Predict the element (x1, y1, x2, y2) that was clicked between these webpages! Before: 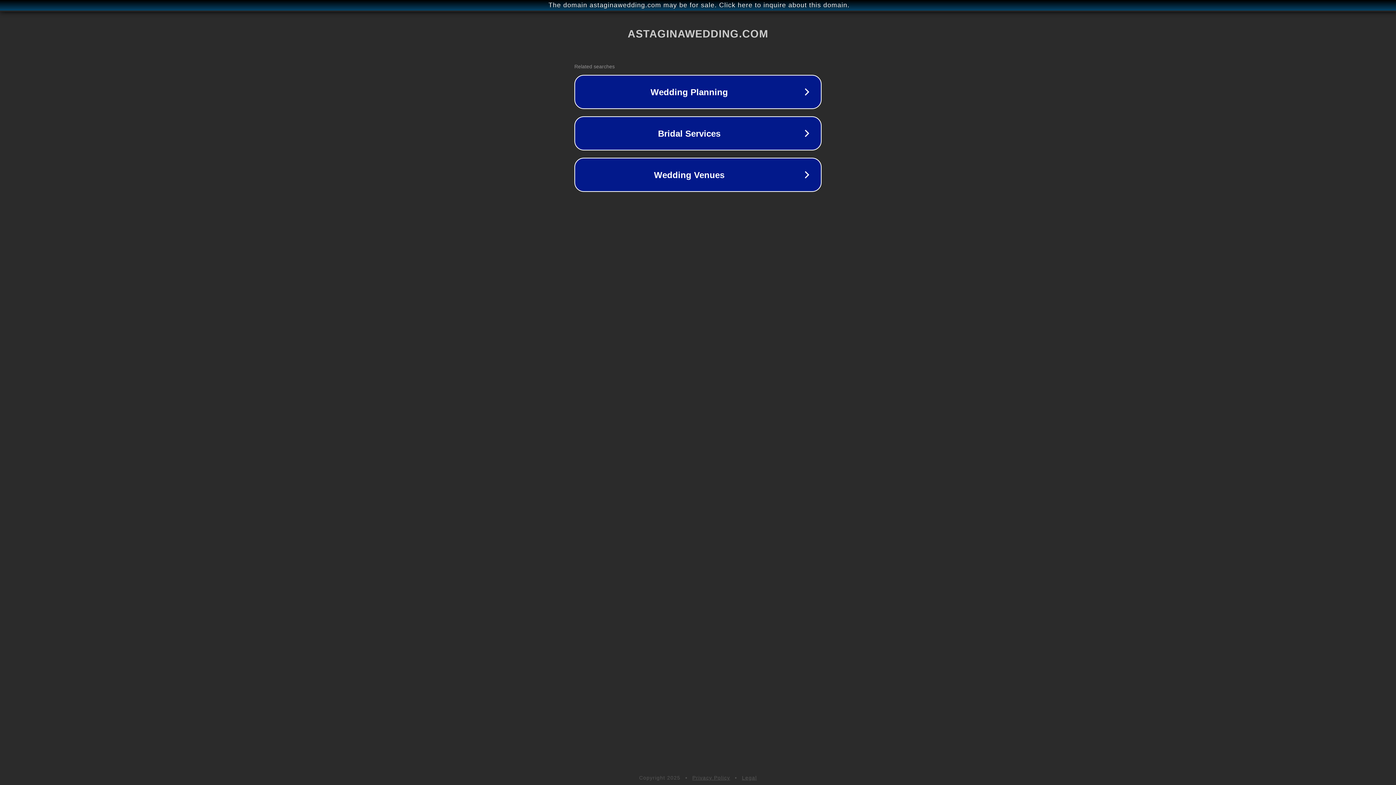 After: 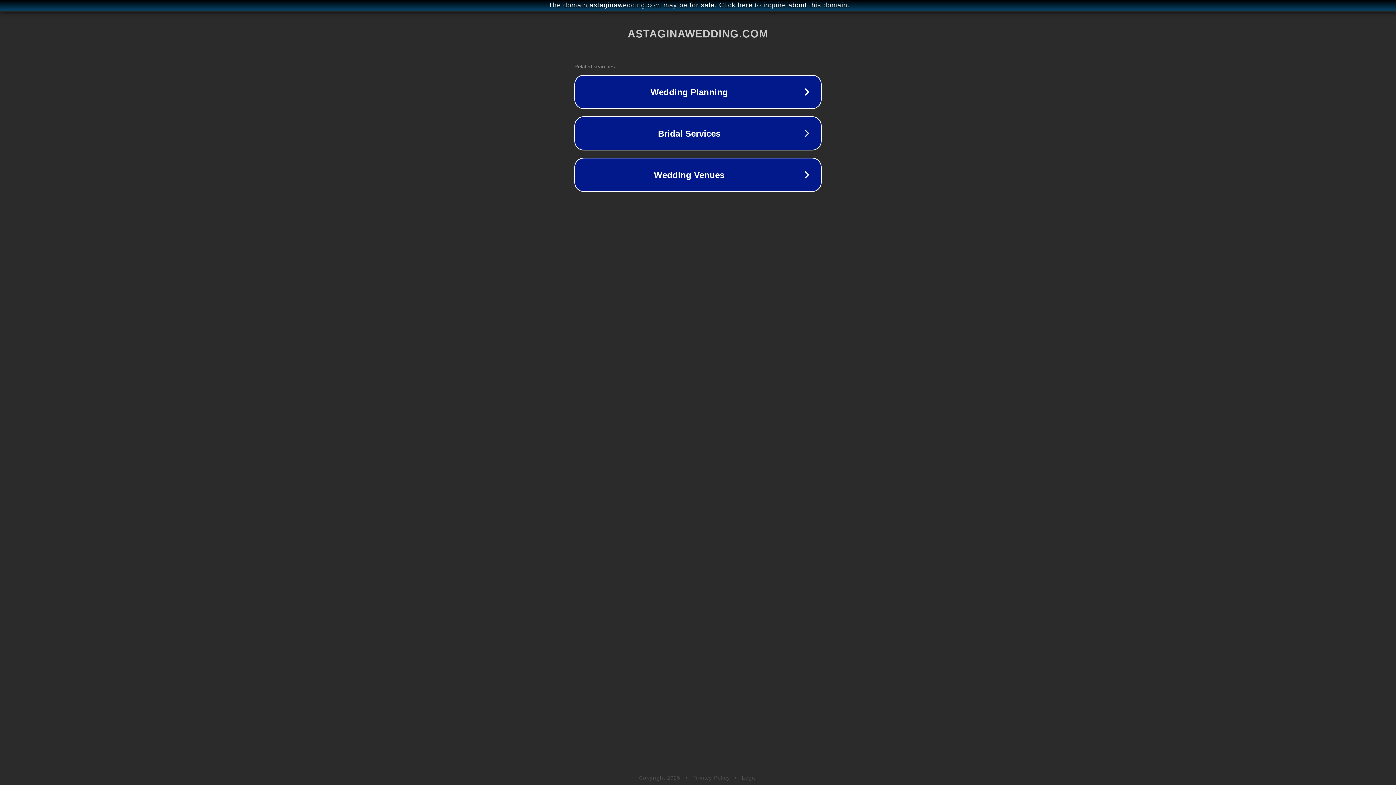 Action: label: Legal bbox: (742, 775, 757, 781)